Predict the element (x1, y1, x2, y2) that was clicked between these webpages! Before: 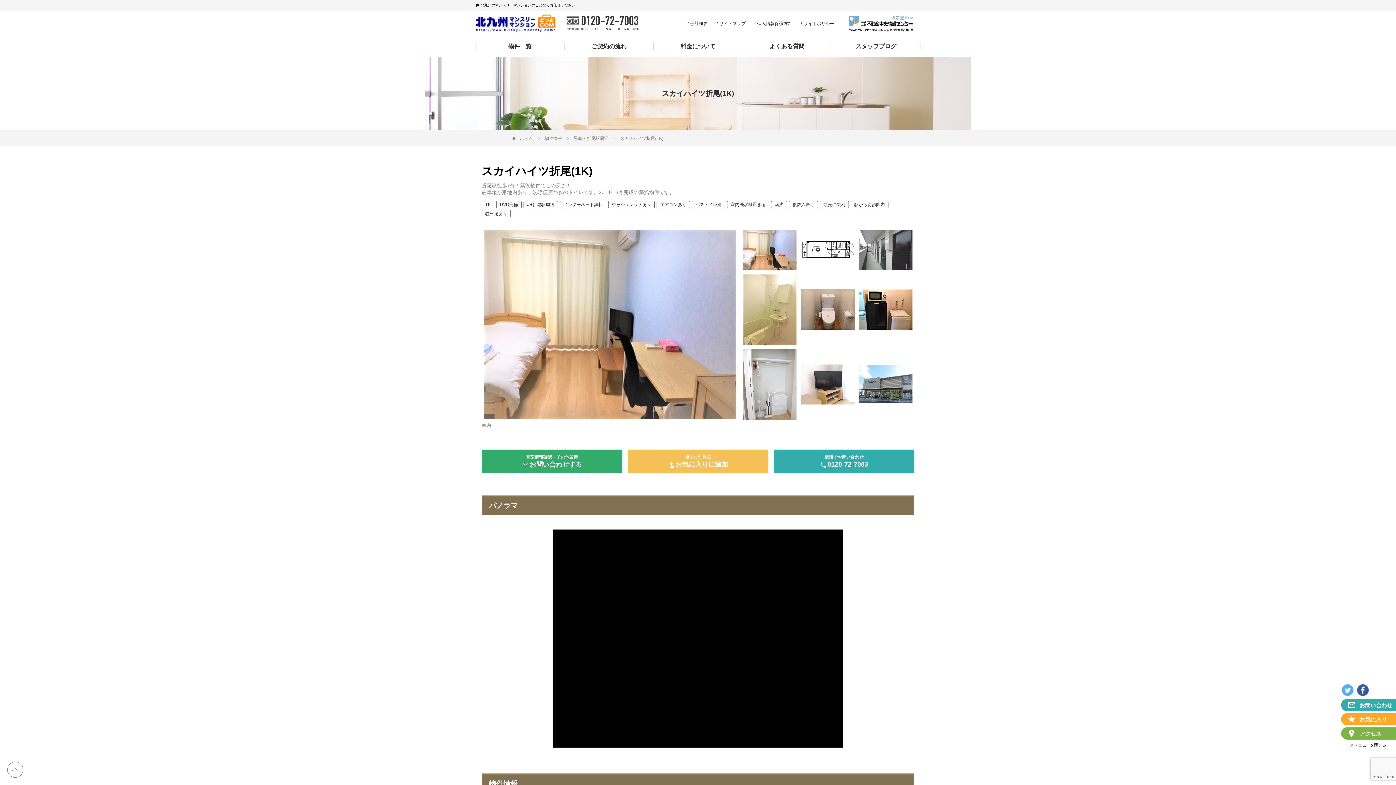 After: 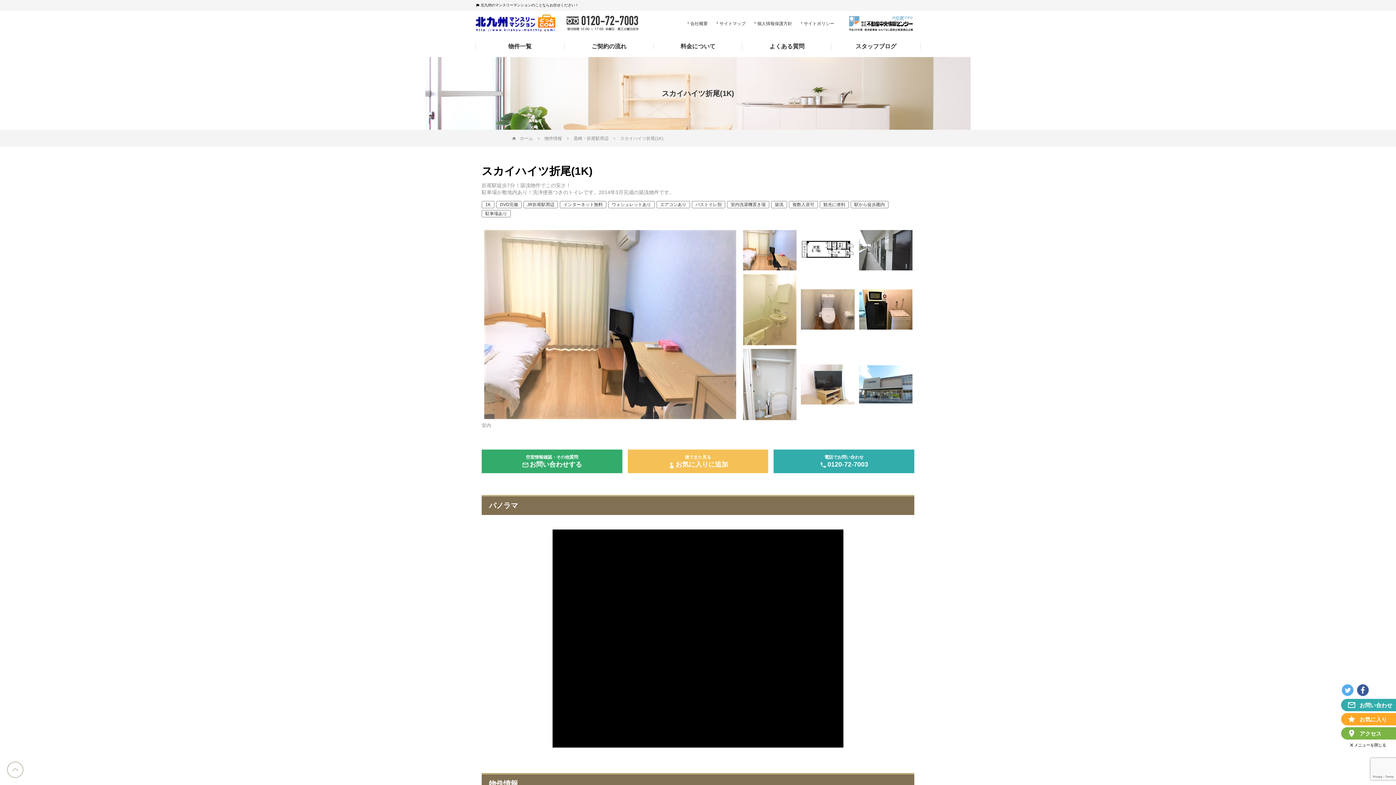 Action: bbox: (743, 230, 796, 270)